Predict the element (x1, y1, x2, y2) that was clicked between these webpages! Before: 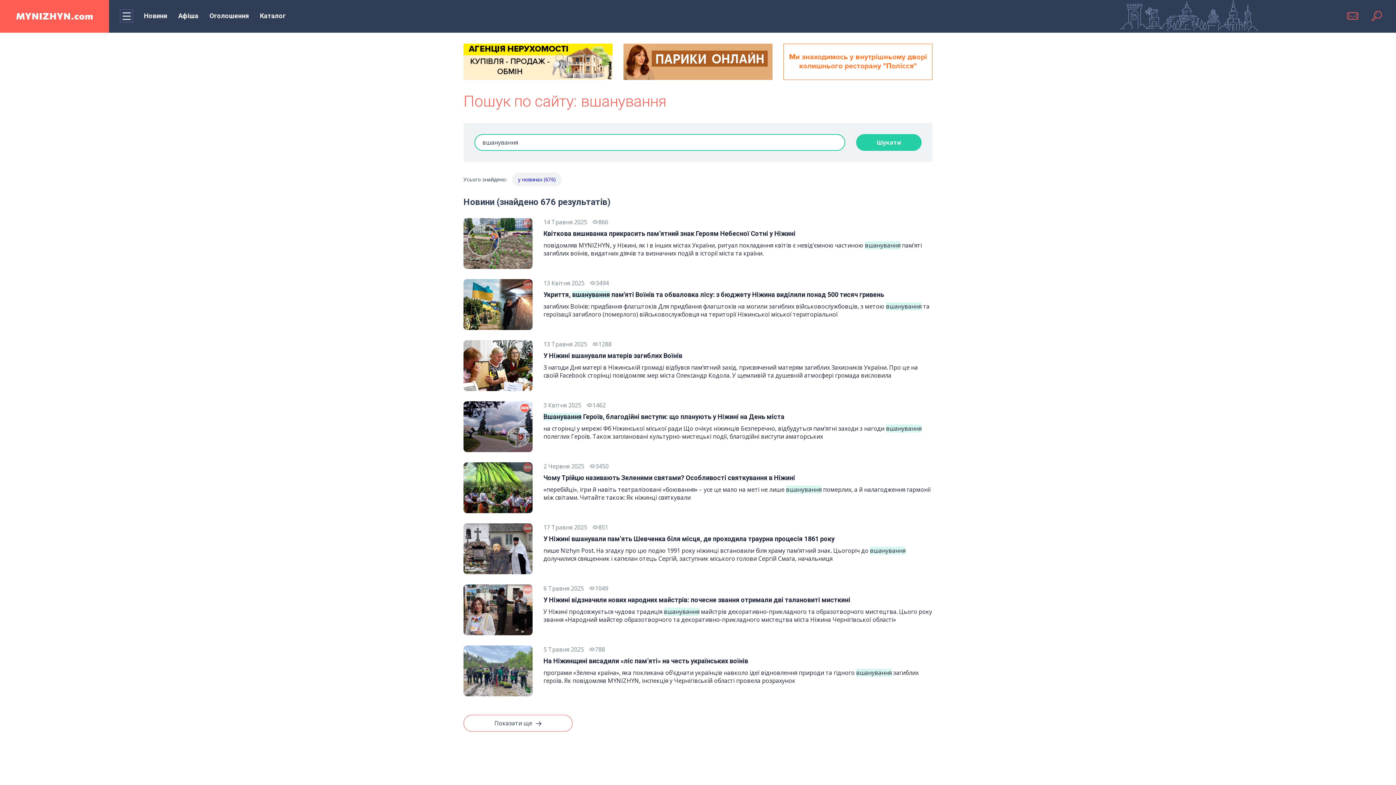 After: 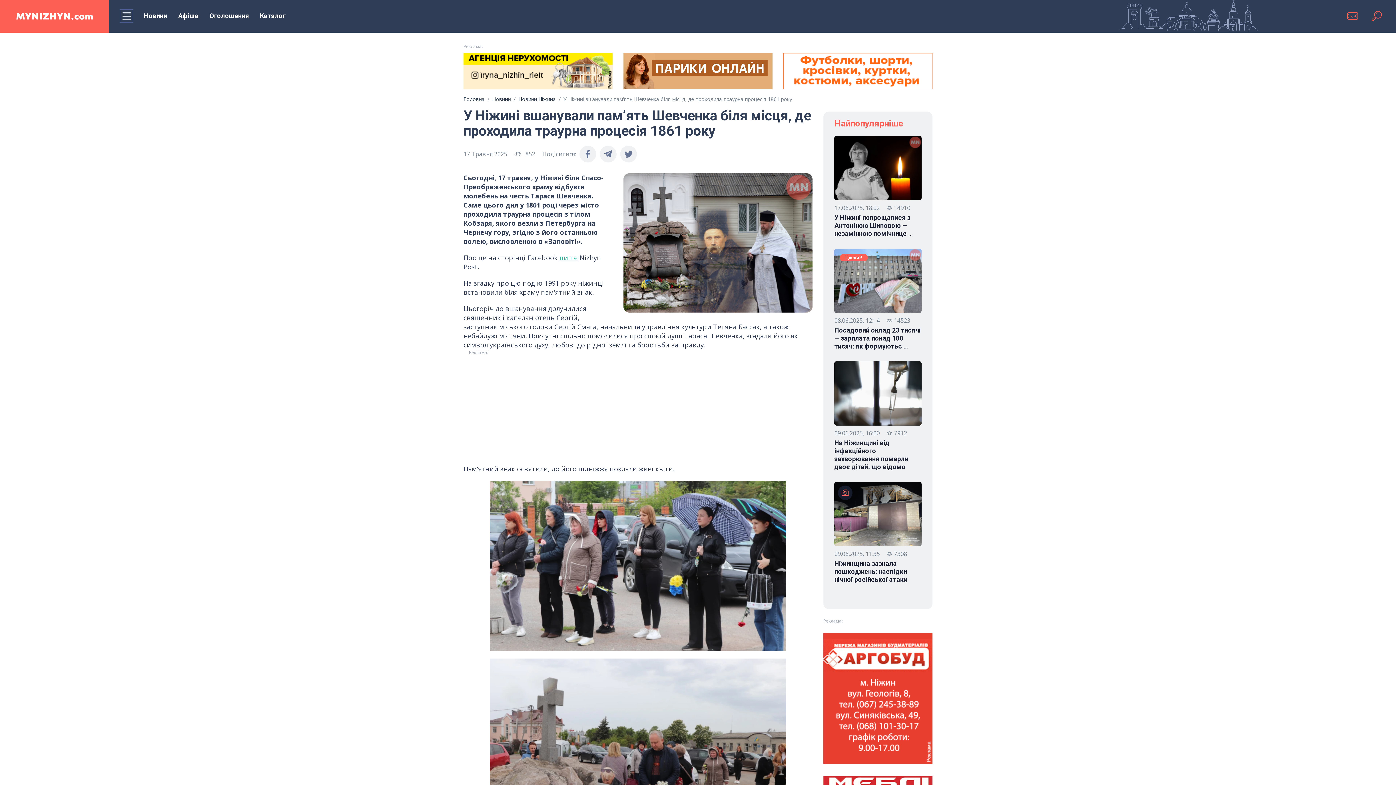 Action: bbox: (463, 568, 532, 576)